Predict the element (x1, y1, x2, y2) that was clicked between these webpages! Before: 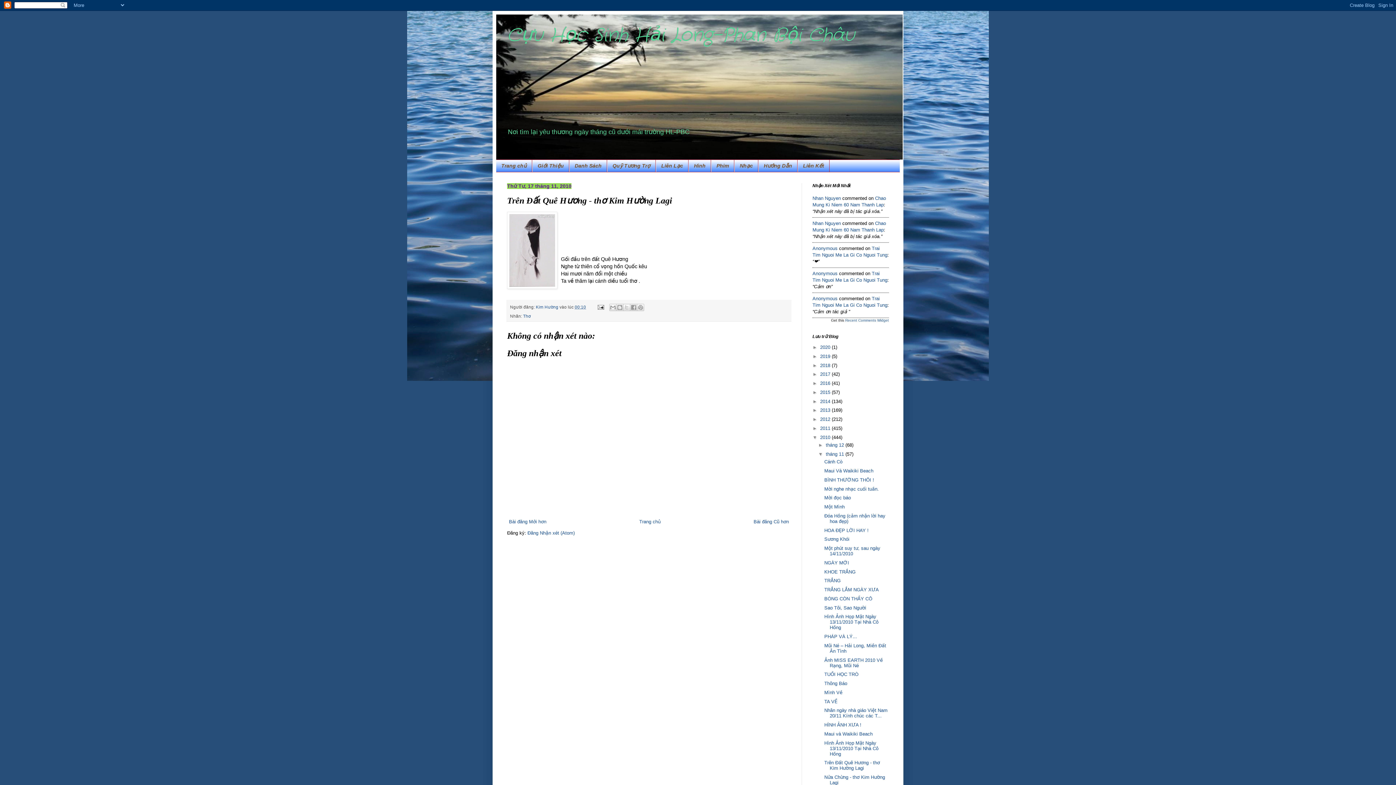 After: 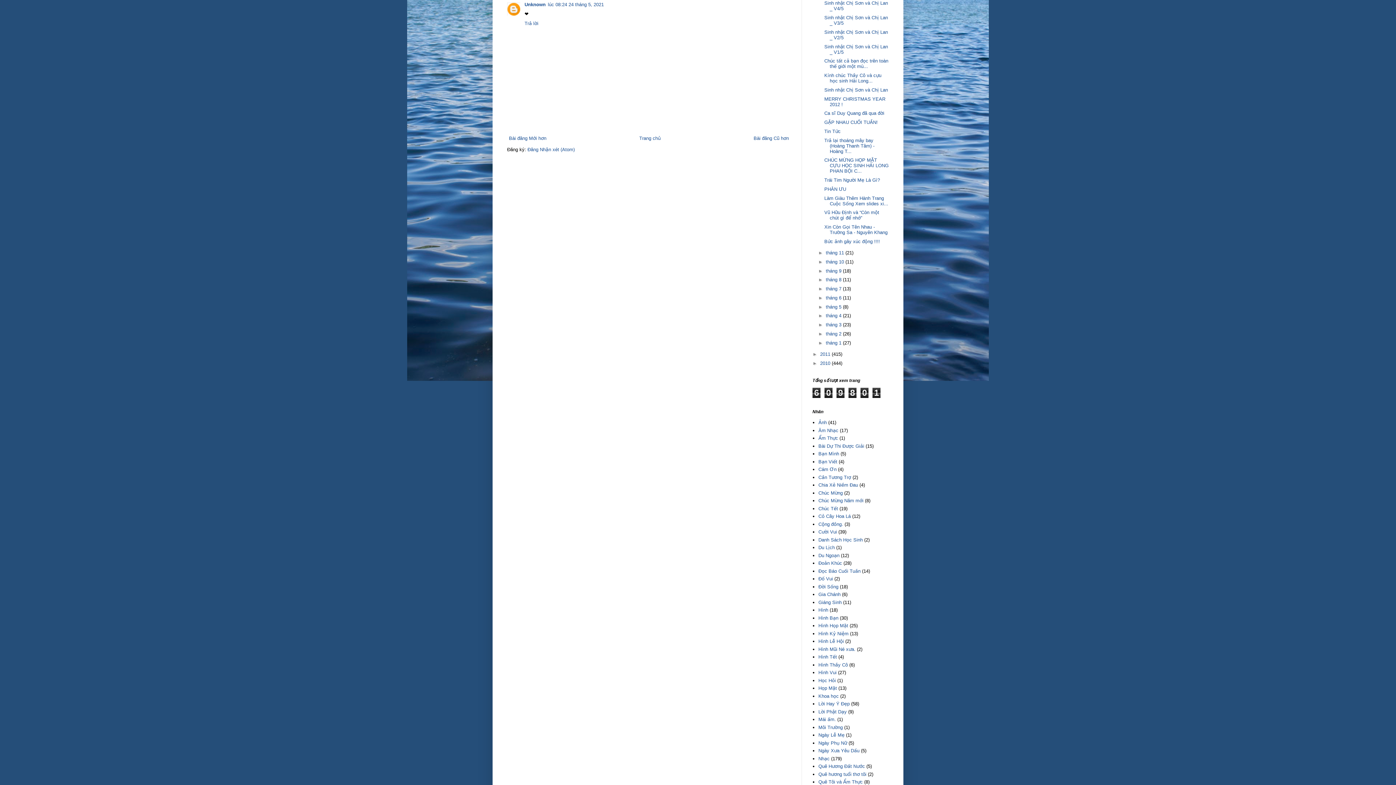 Action: label: Anonymous bbox: (812, 245, 837, 251)